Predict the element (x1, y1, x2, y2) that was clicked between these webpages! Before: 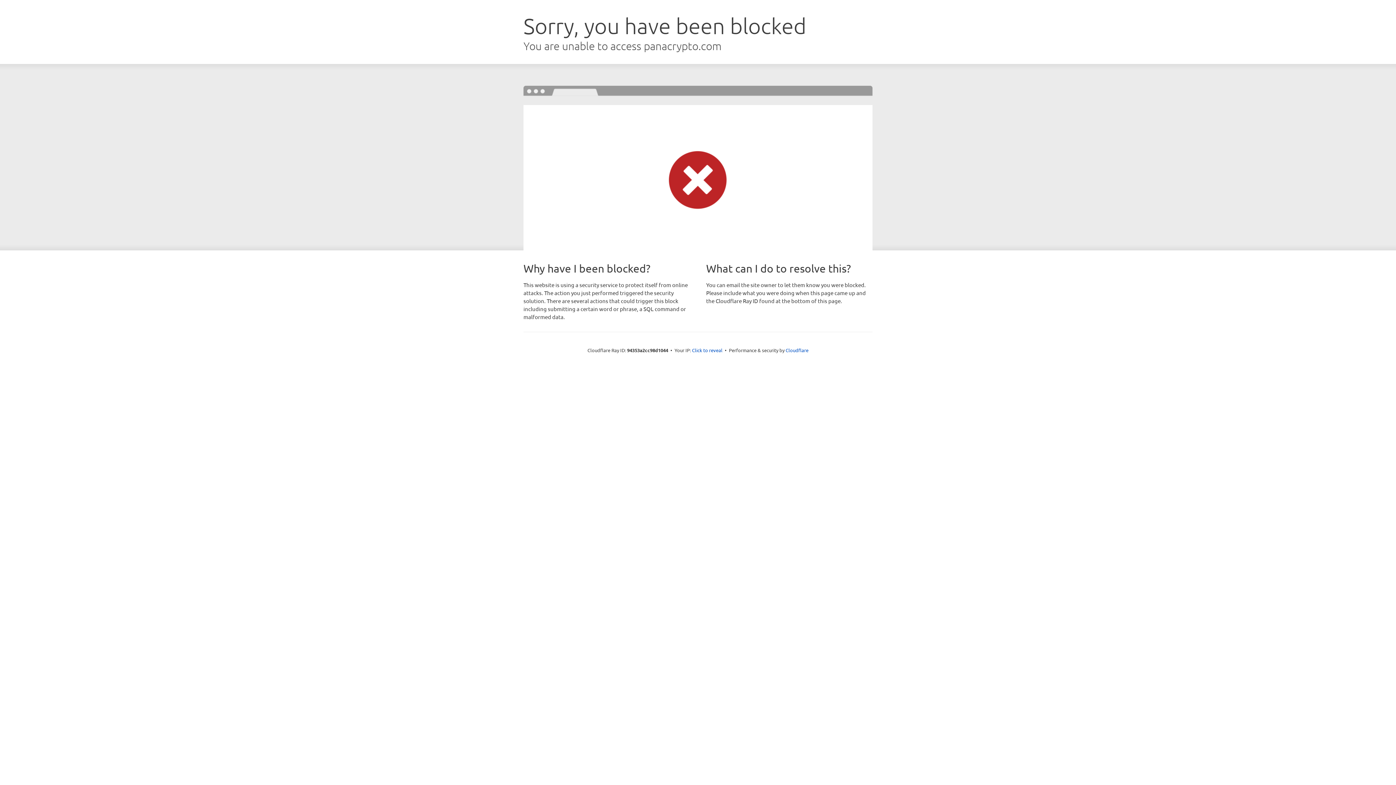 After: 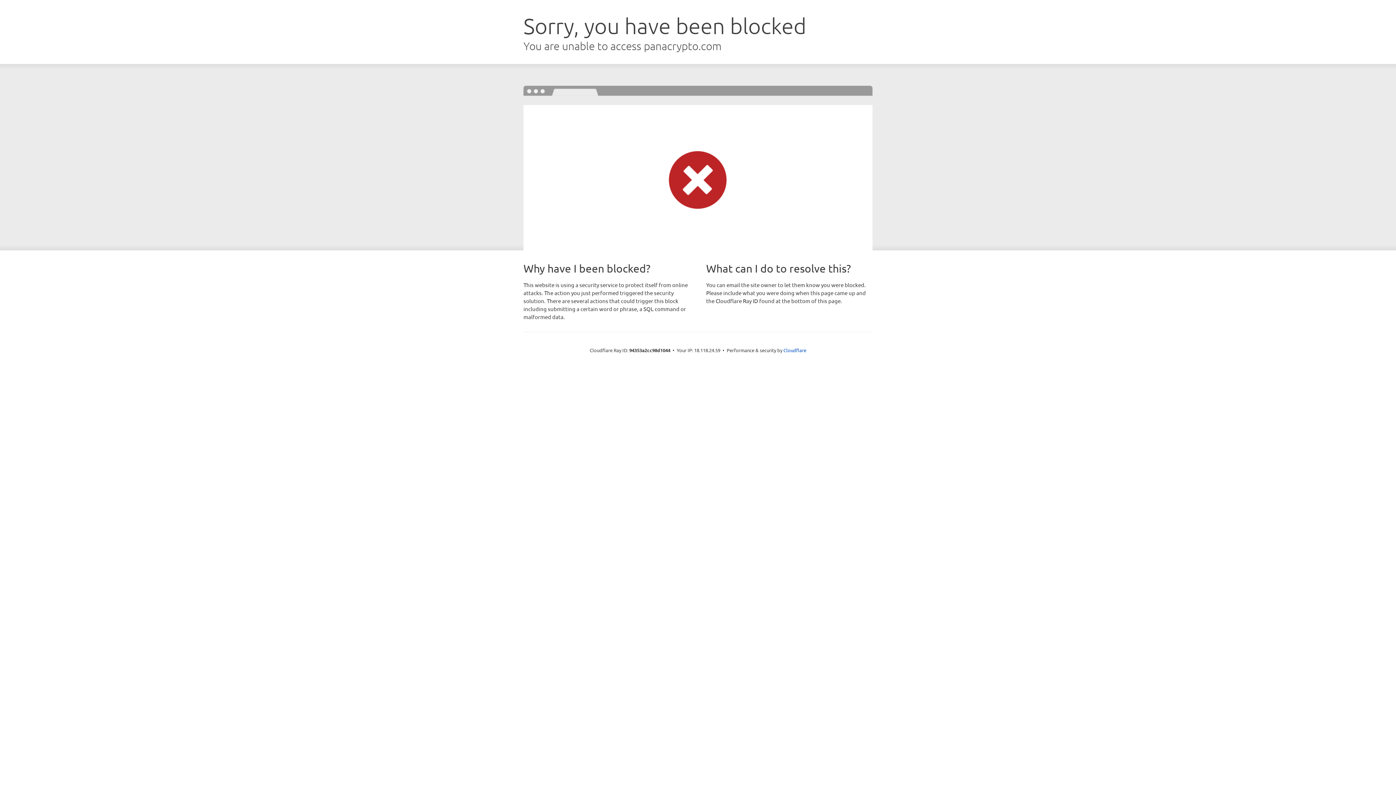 Action: label: Click to reveal bbox: (692, 346, 722, 353)